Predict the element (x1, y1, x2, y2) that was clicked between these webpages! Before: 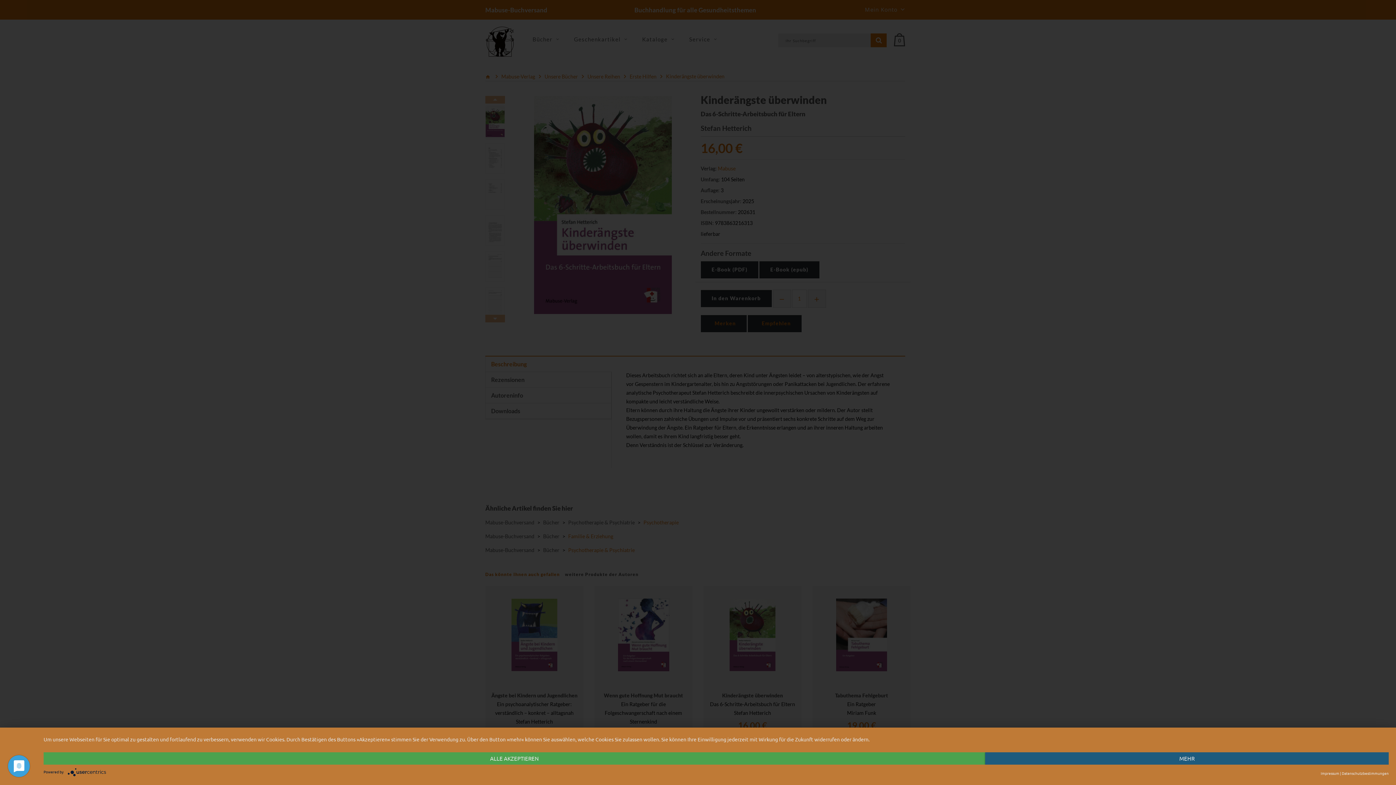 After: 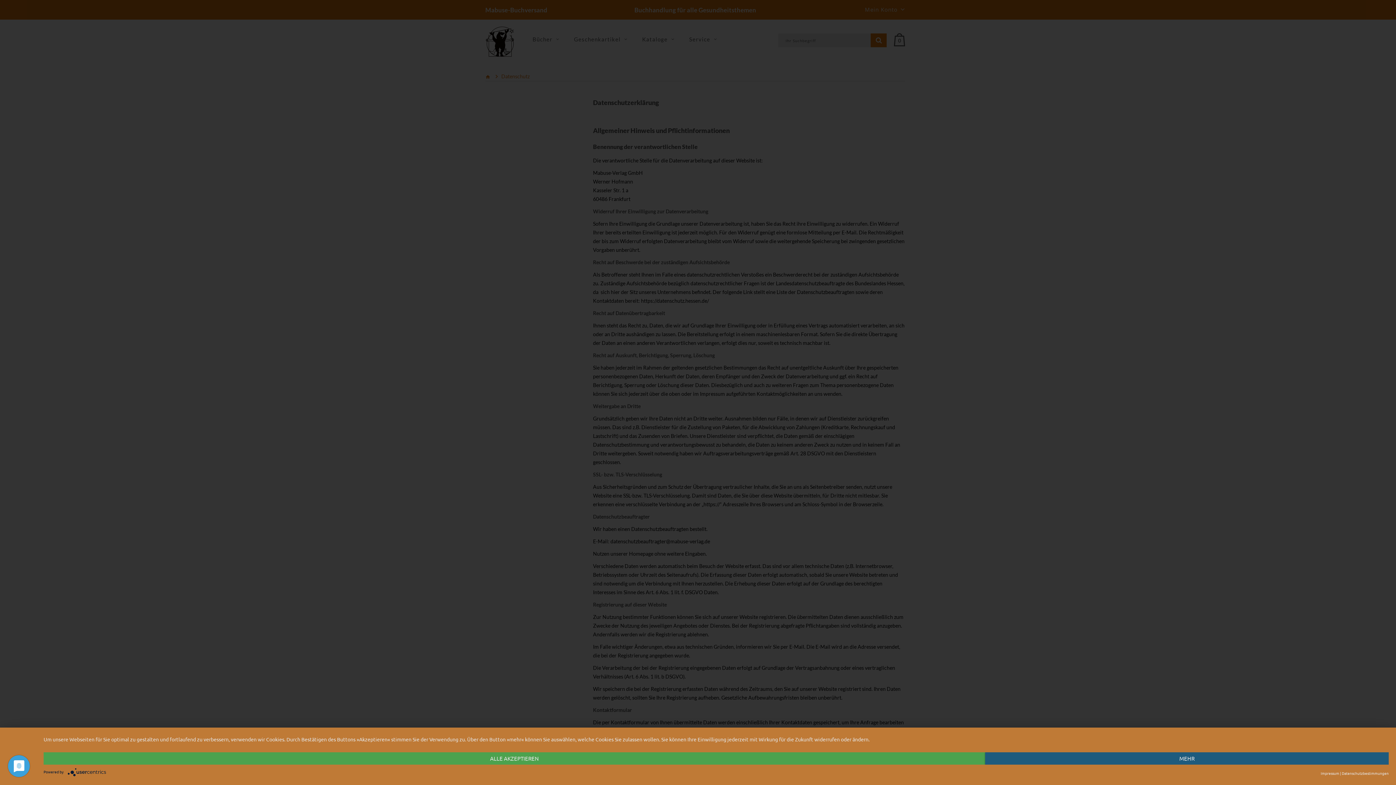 Action: label: Datenschutzbestimmungen bbox: (1342, 769, 1389, 778)